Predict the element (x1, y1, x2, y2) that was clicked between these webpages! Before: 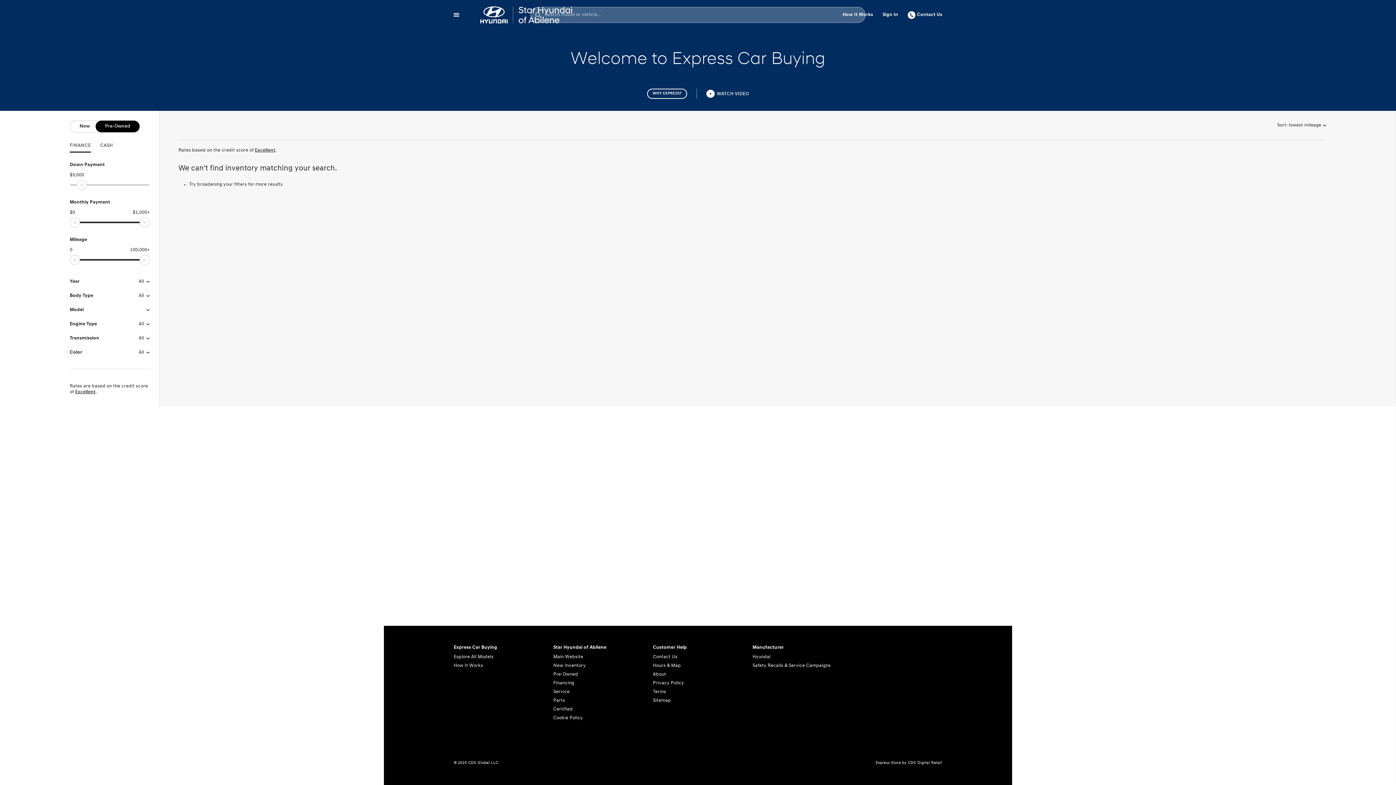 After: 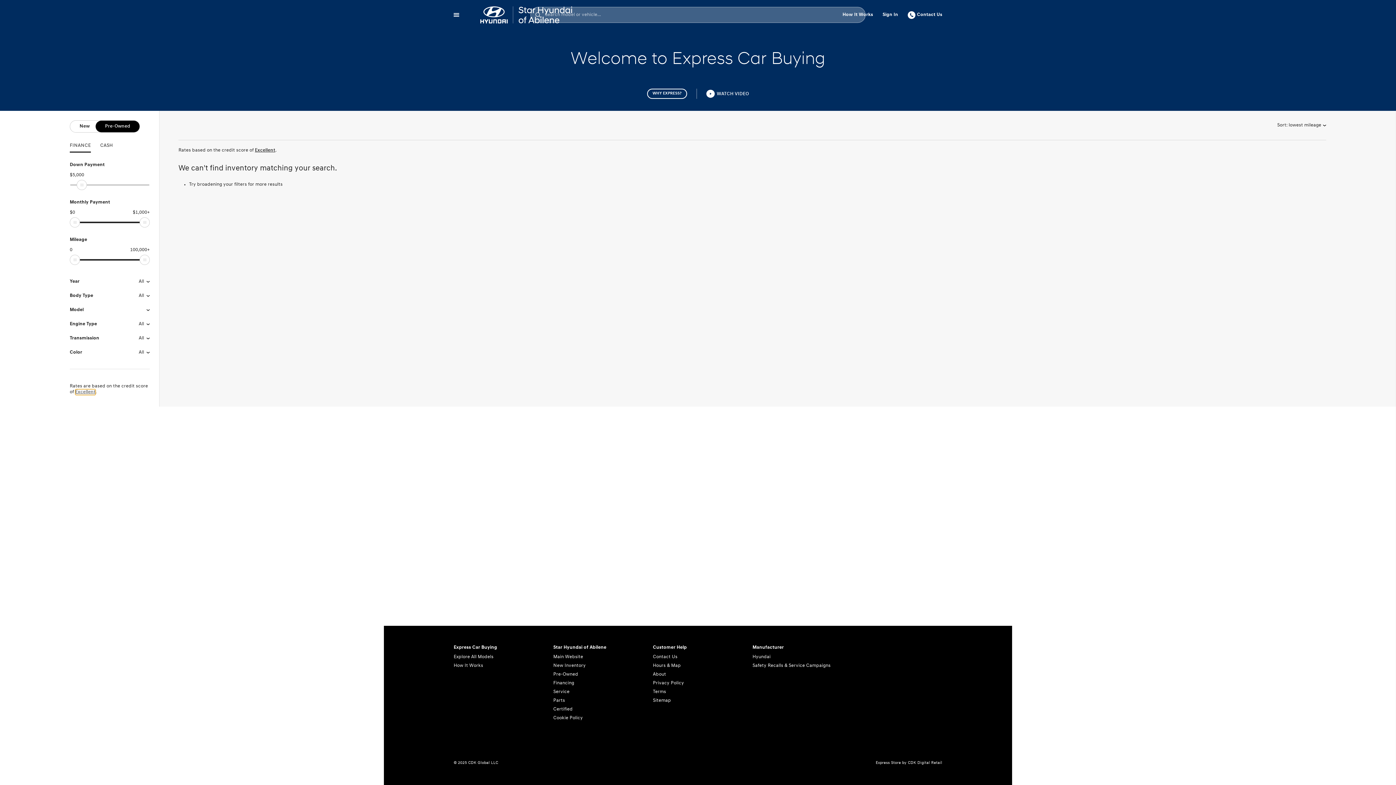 Action: label: Excellent bbox: (75, 389, 95, 395)